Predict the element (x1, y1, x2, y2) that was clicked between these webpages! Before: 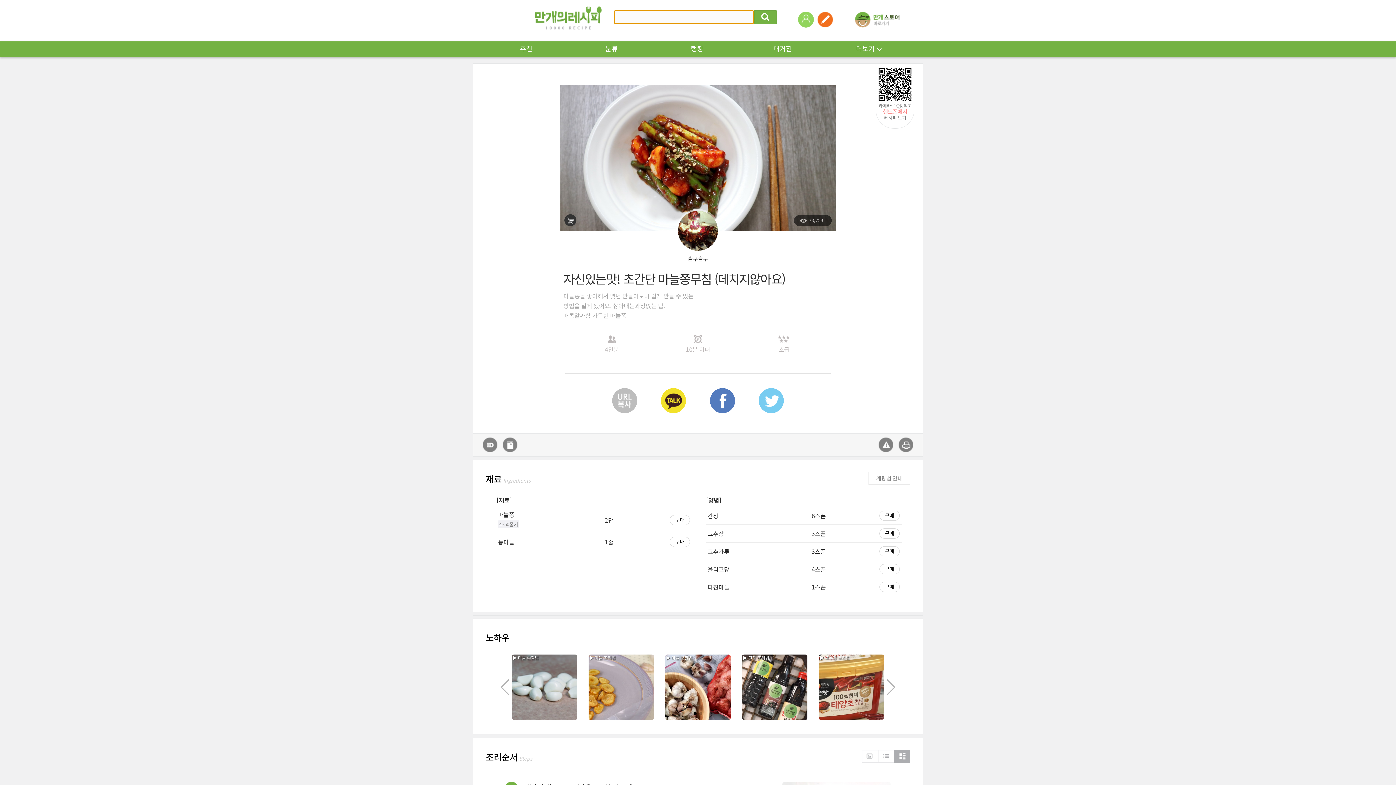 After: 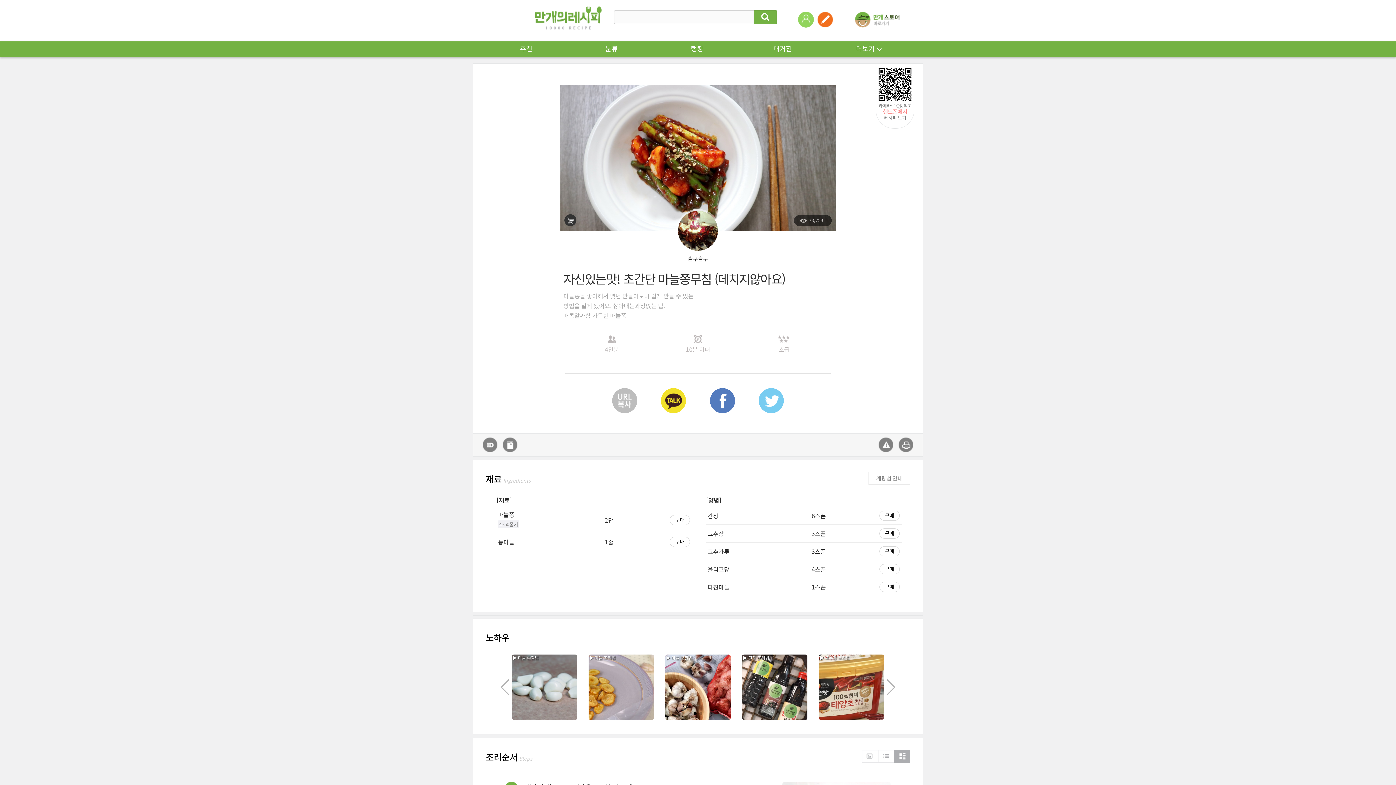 Action: bbox: (894, 750, 910, 763)